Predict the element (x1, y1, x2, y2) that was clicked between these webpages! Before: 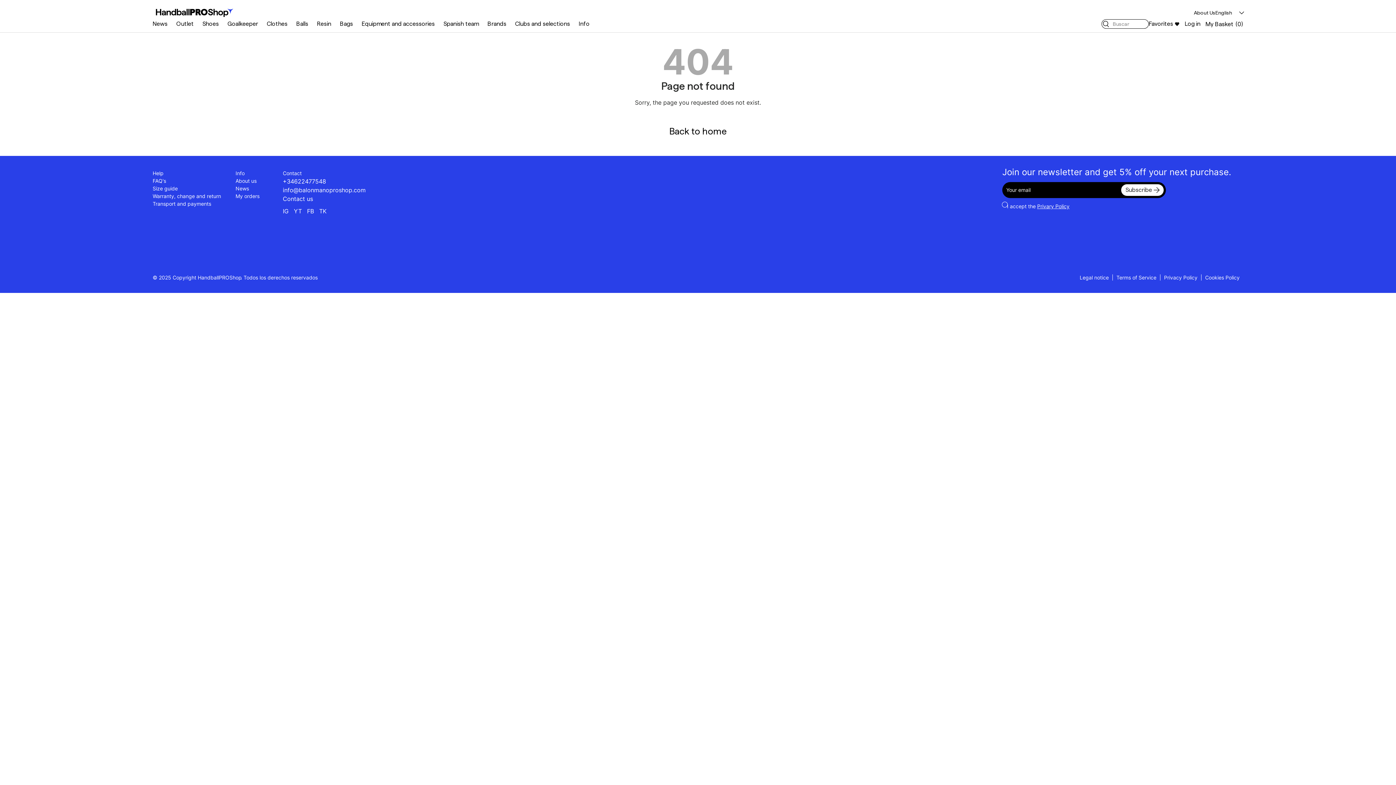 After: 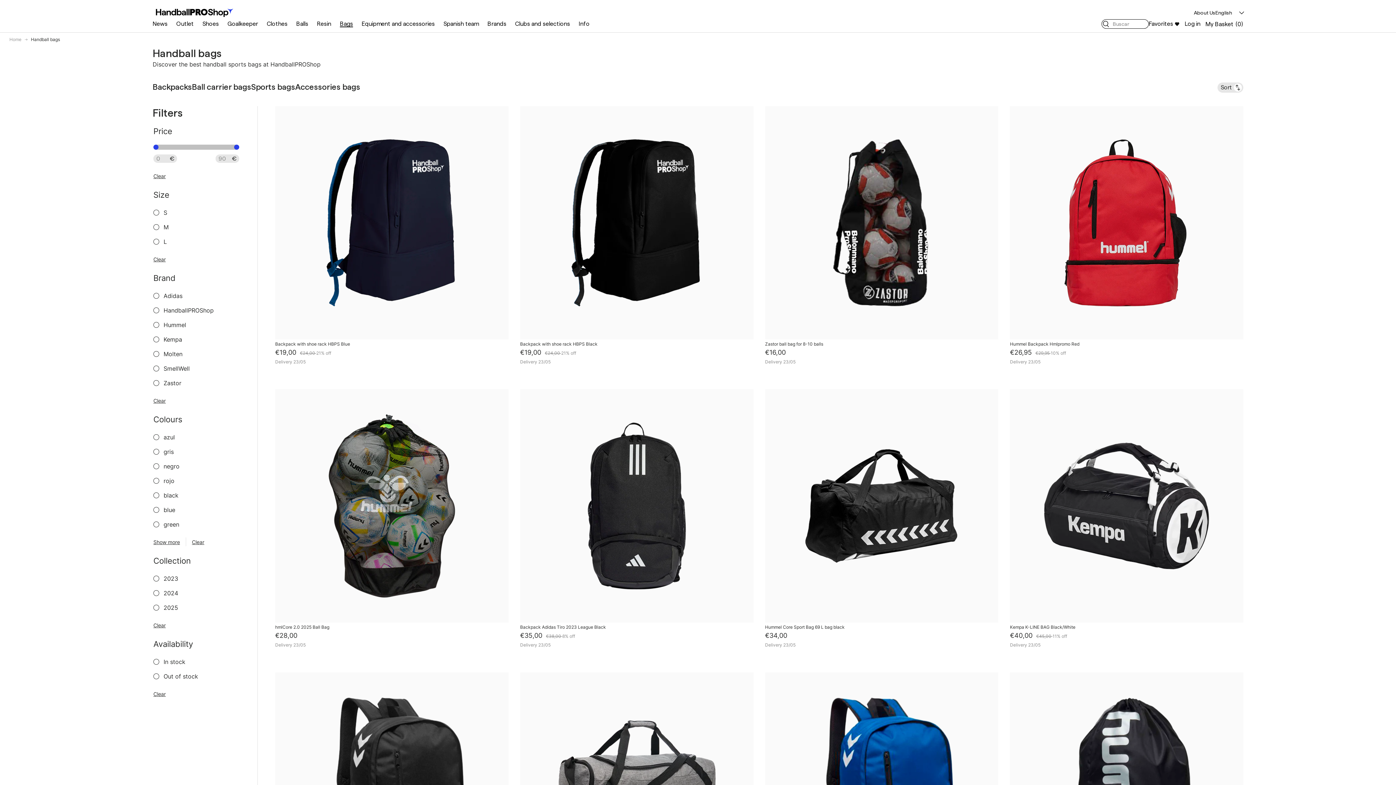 Action: label: Bags bbox: (340, 20, 353, 27)